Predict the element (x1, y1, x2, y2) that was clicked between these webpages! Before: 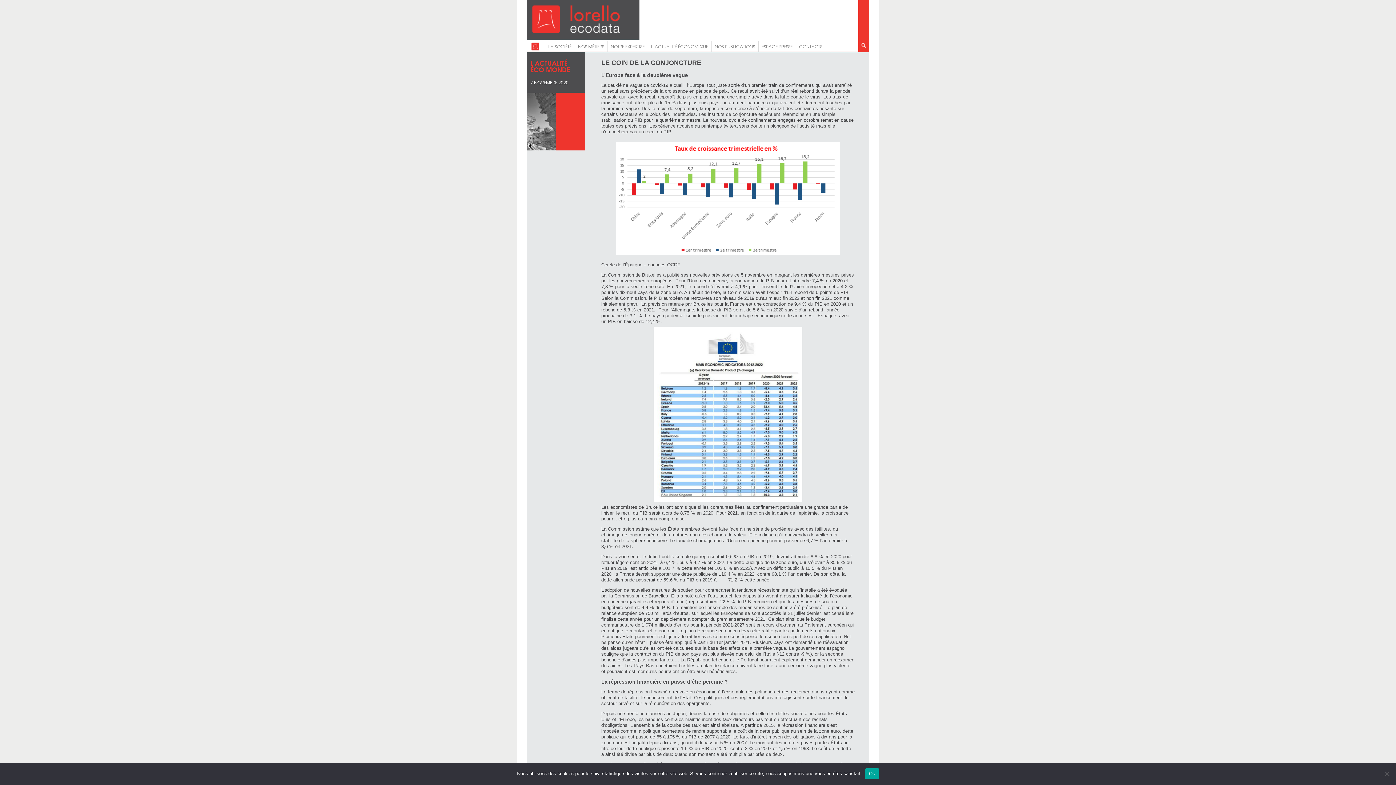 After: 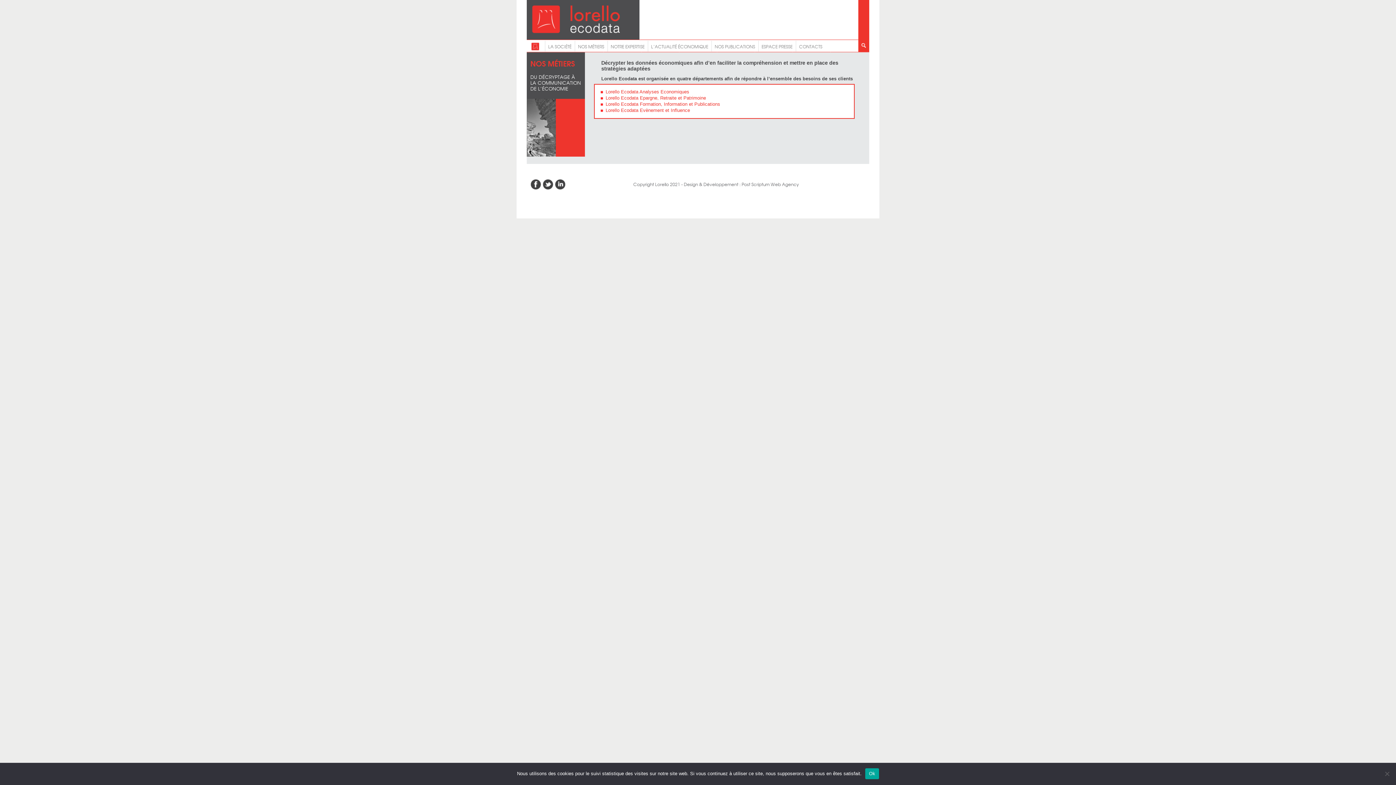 Action: label: NOS MÉTIERS bbox: (575, 43, 607, 49)